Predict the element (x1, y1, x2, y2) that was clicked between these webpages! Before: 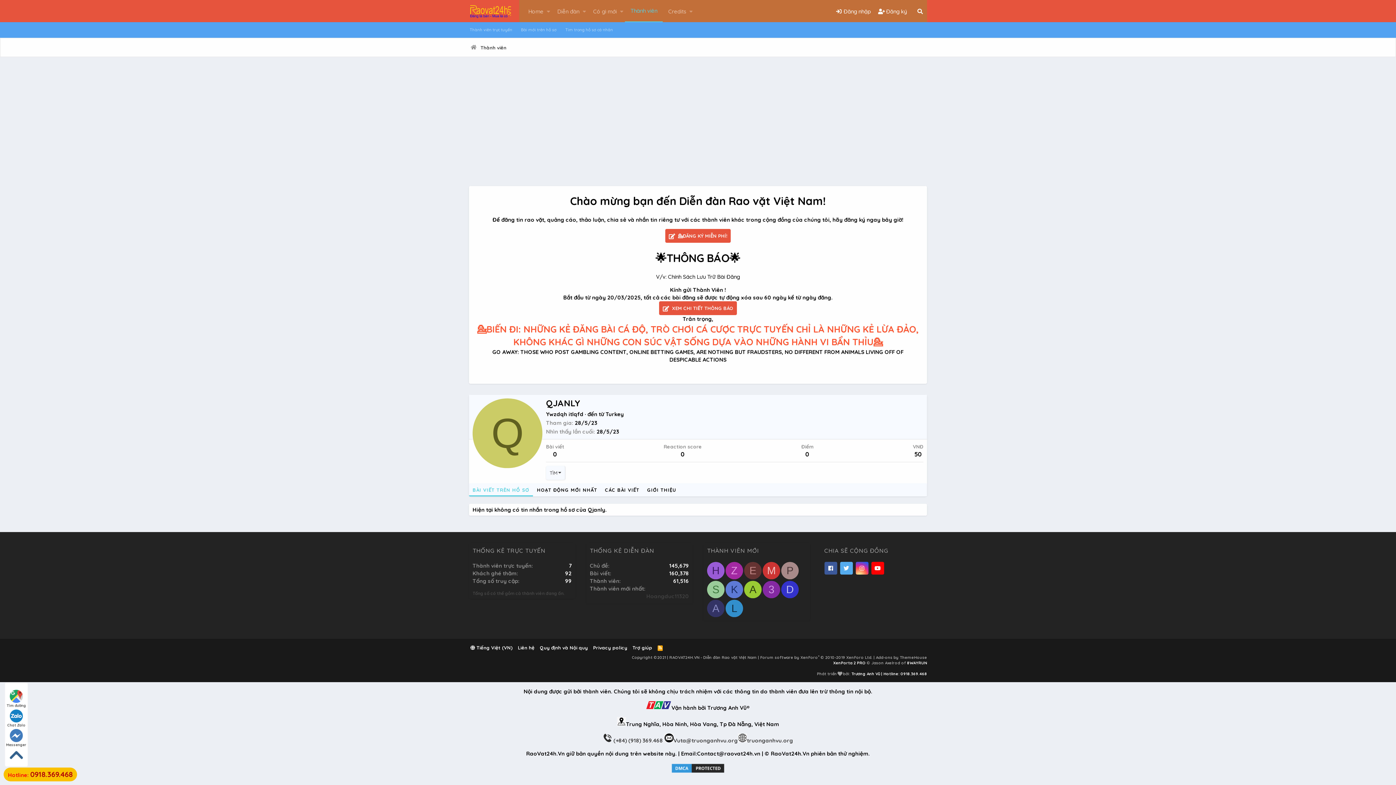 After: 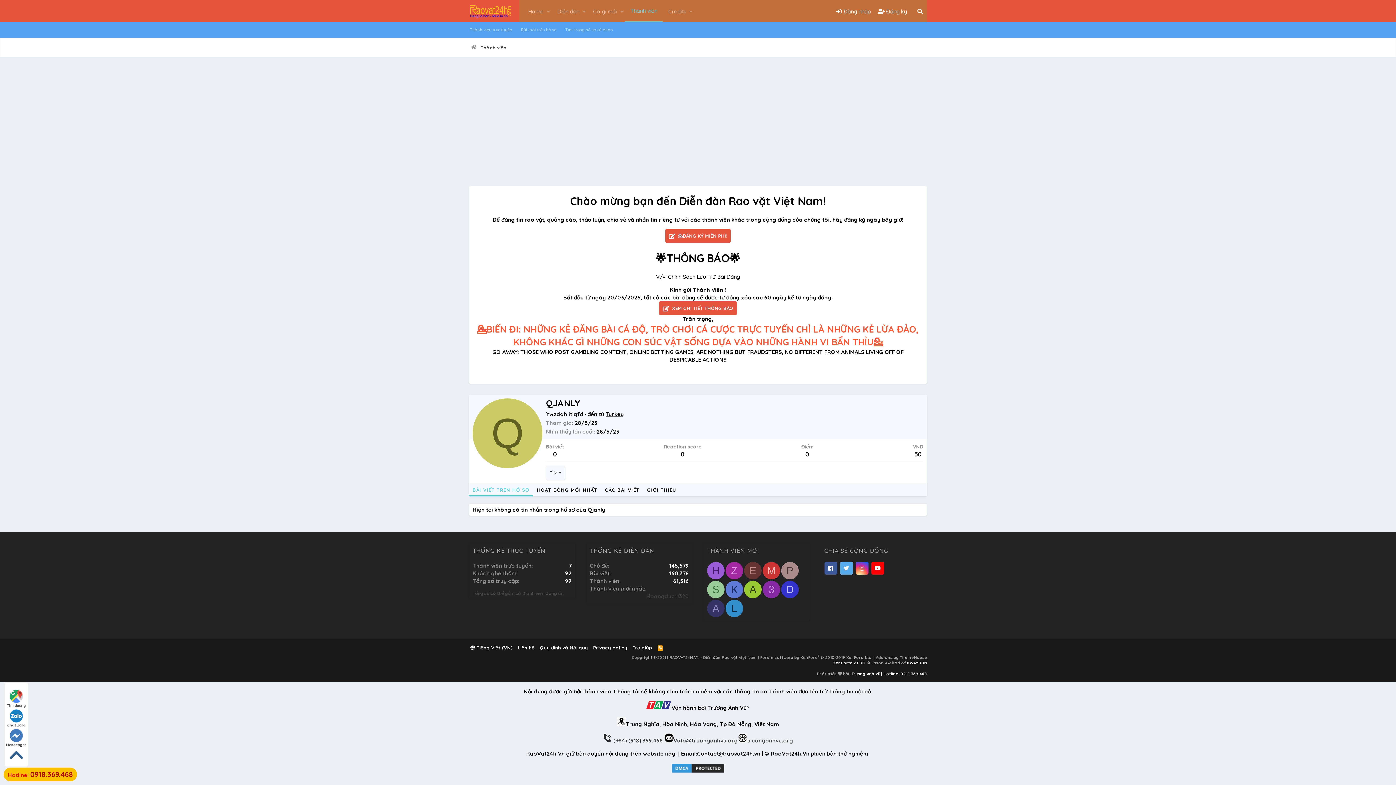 Action: label: Turkey bbox: (605, 410, 624, 417)